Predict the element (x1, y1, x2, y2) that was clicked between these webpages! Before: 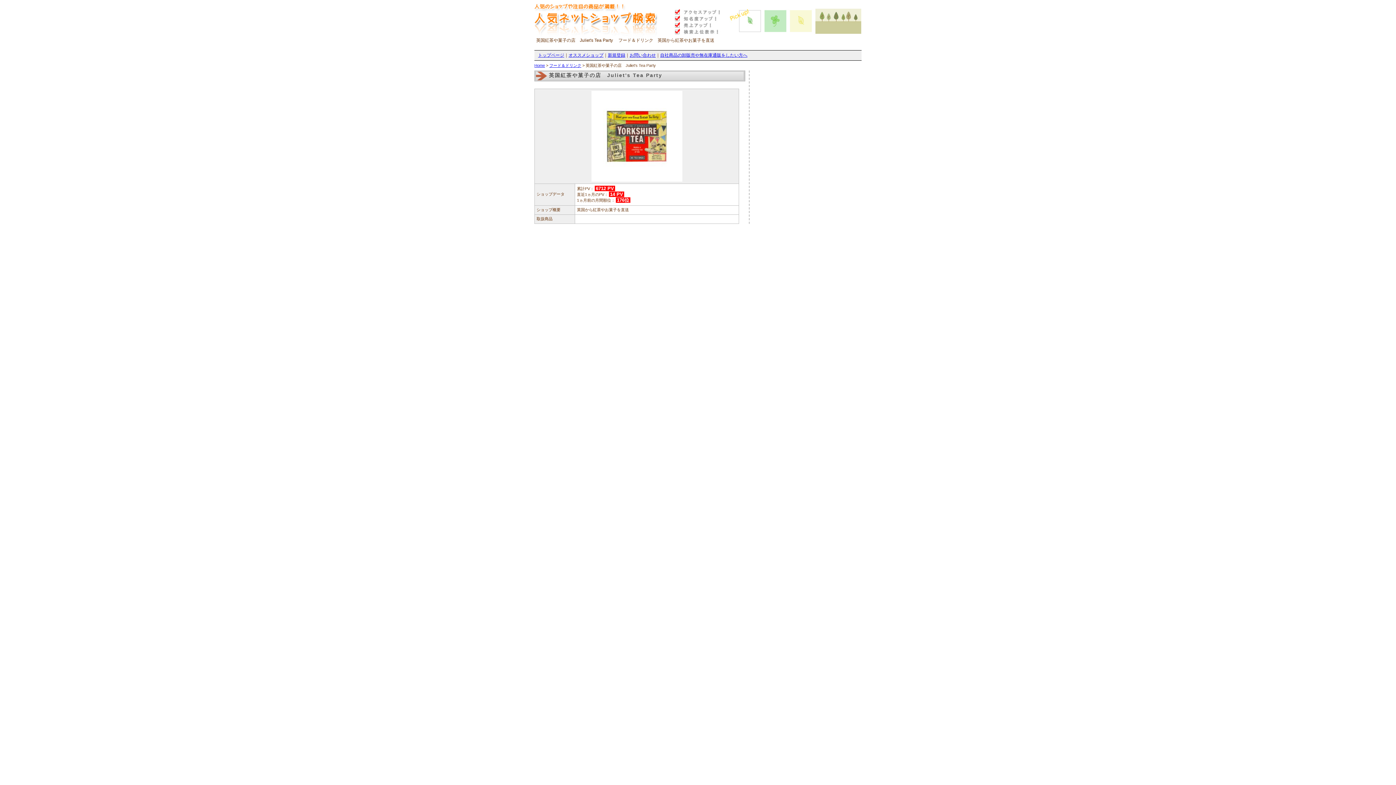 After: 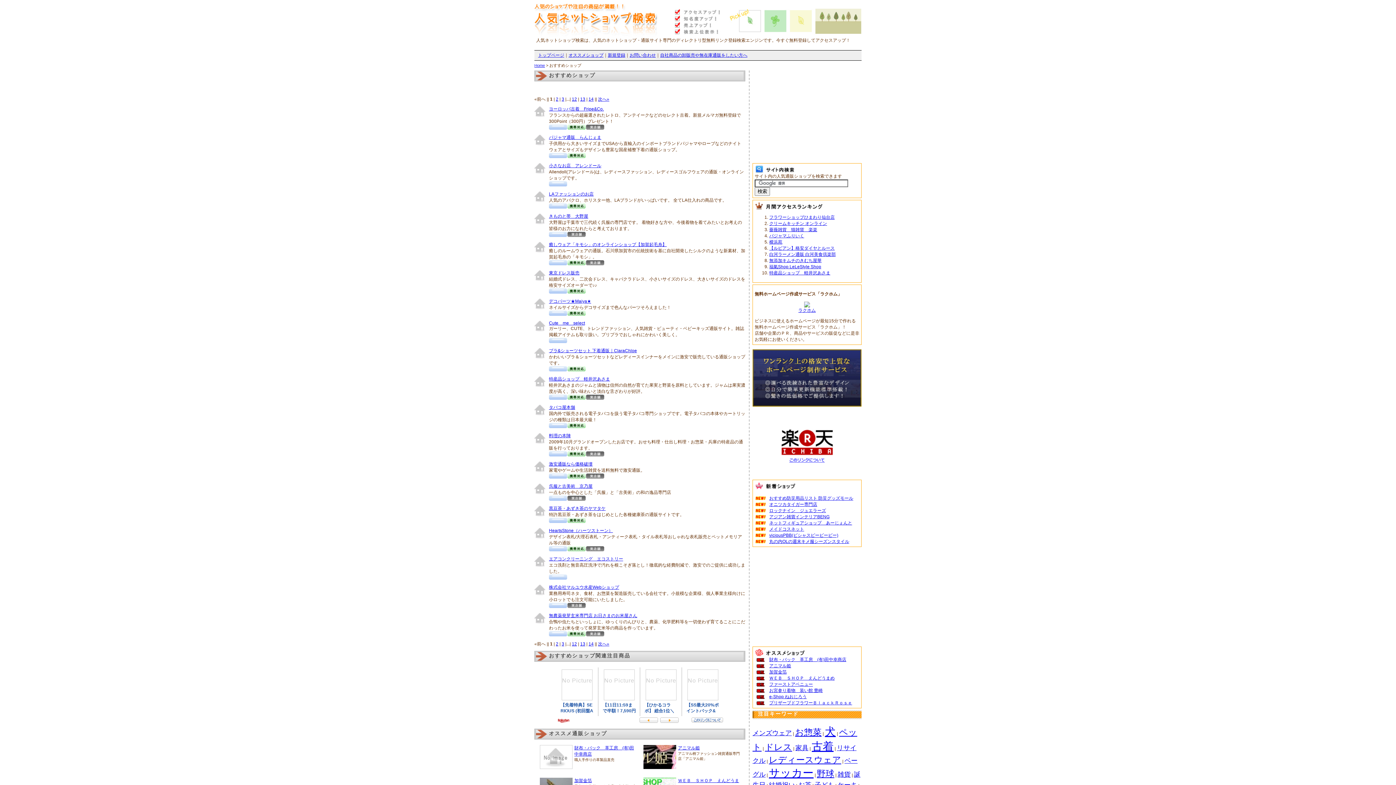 Action: bbox: (568, 52, 603, 57) label: オススメショップ